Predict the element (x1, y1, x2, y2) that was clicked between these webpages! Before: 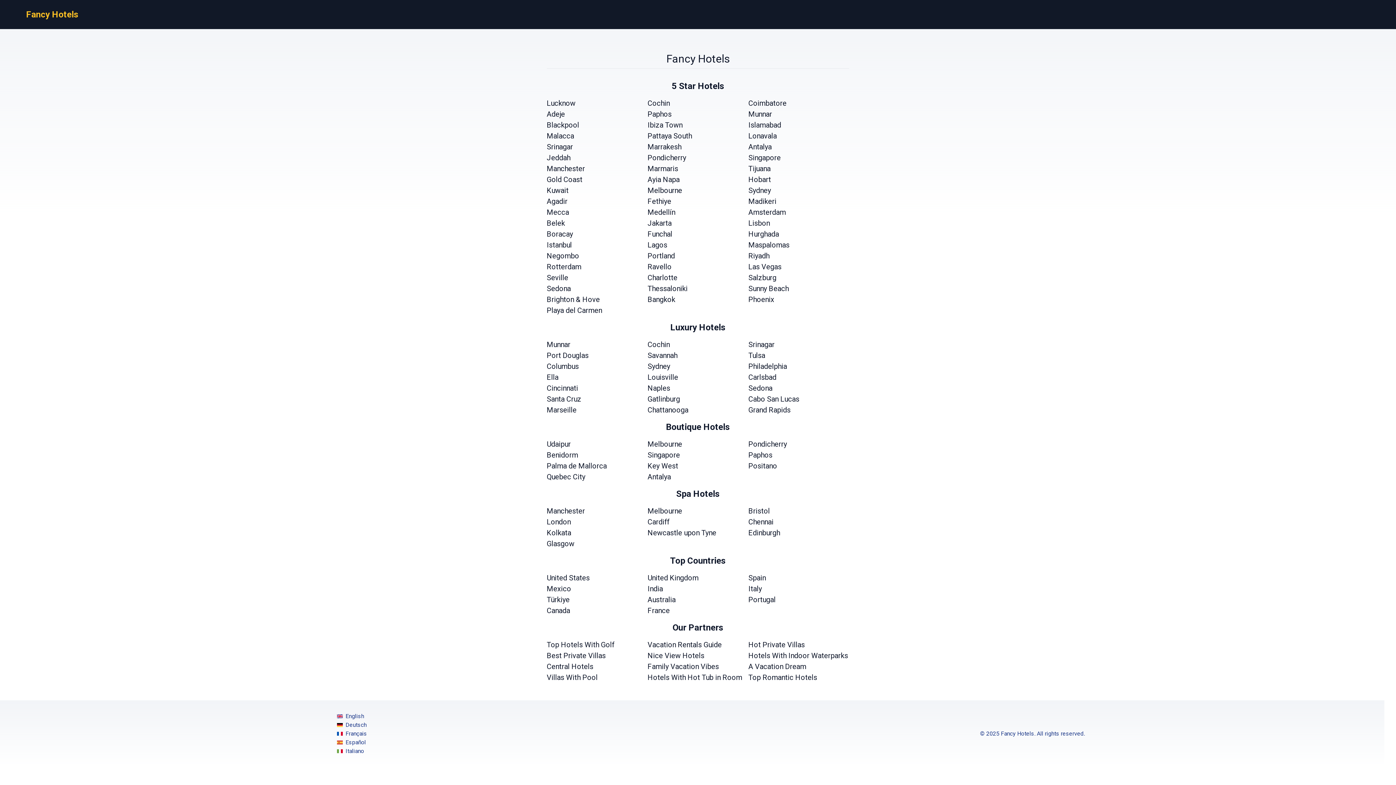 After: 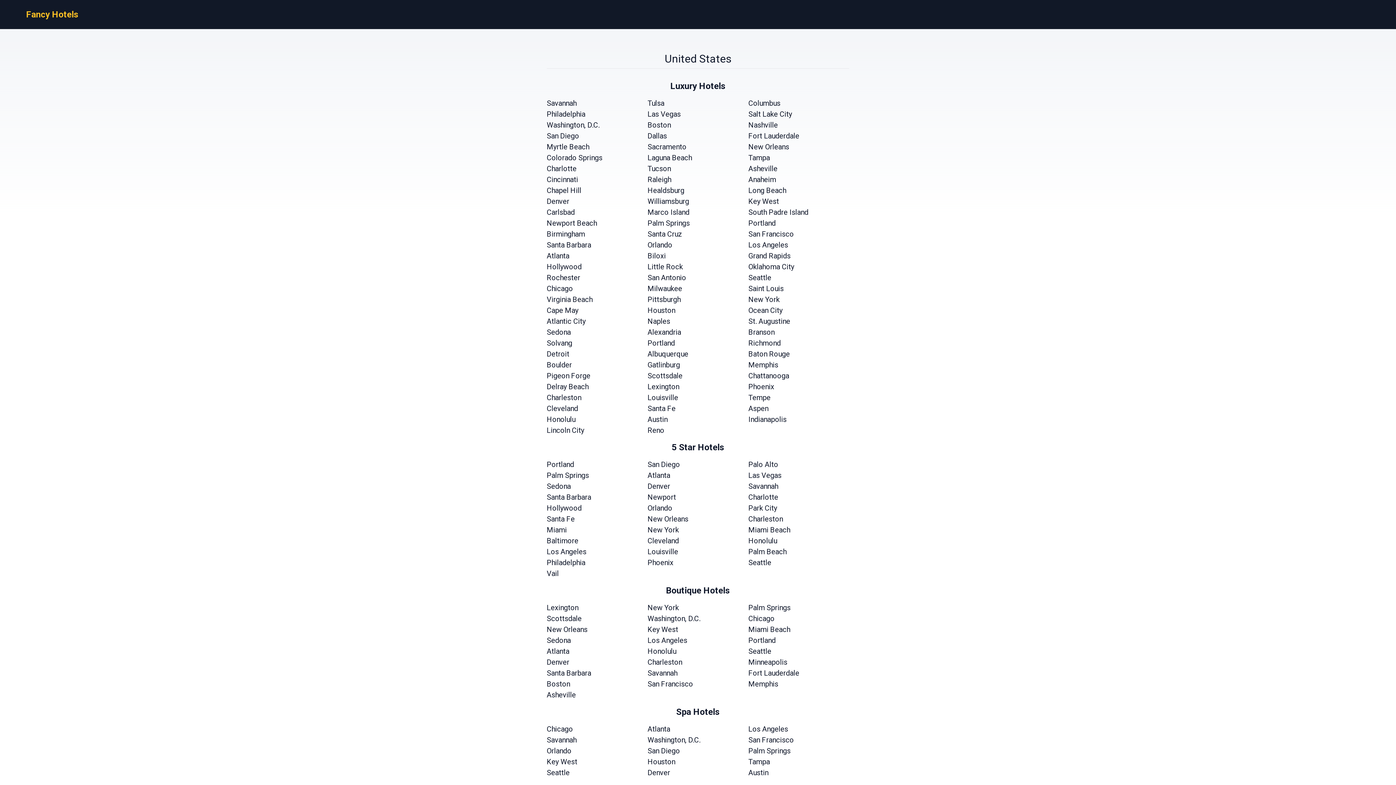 Action: label: United States bbox: (546, 572, 647, 583)